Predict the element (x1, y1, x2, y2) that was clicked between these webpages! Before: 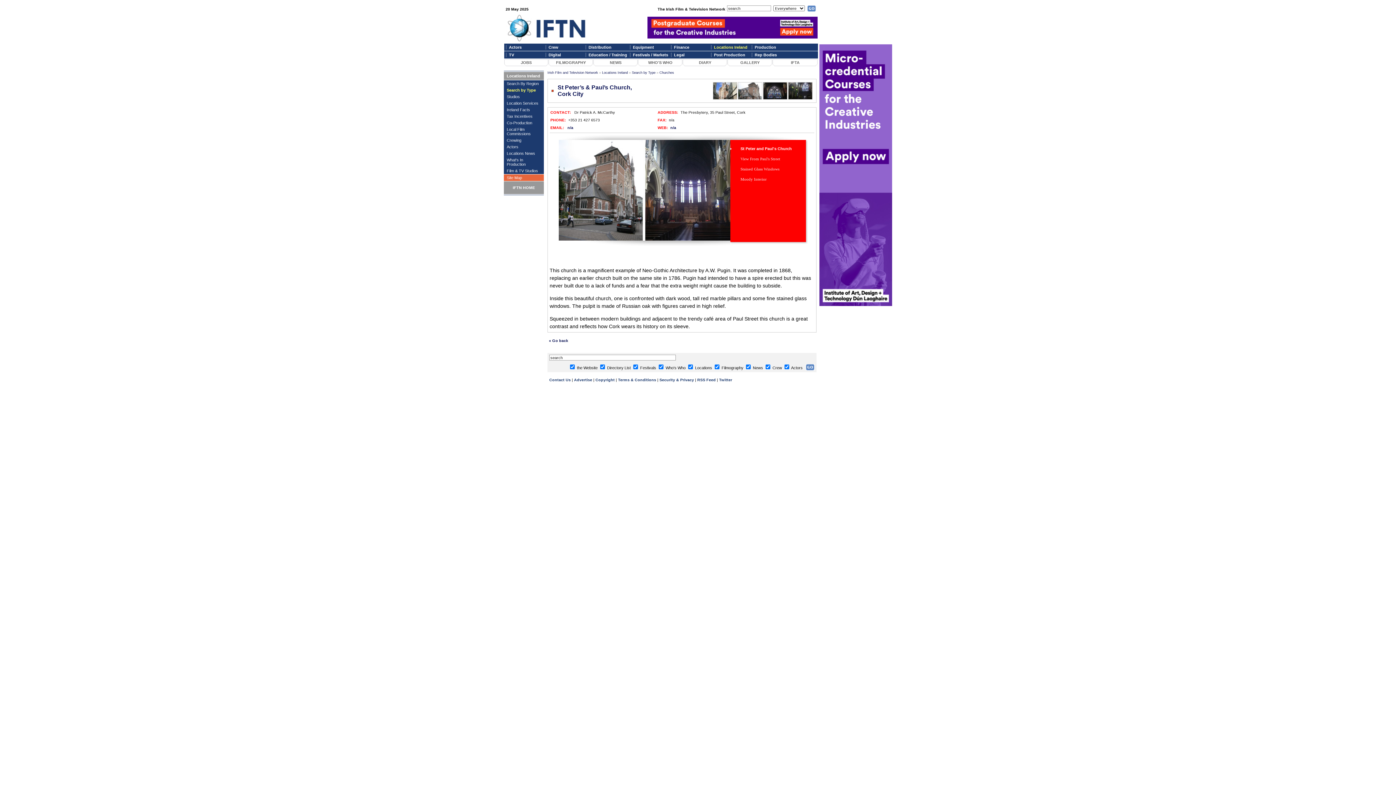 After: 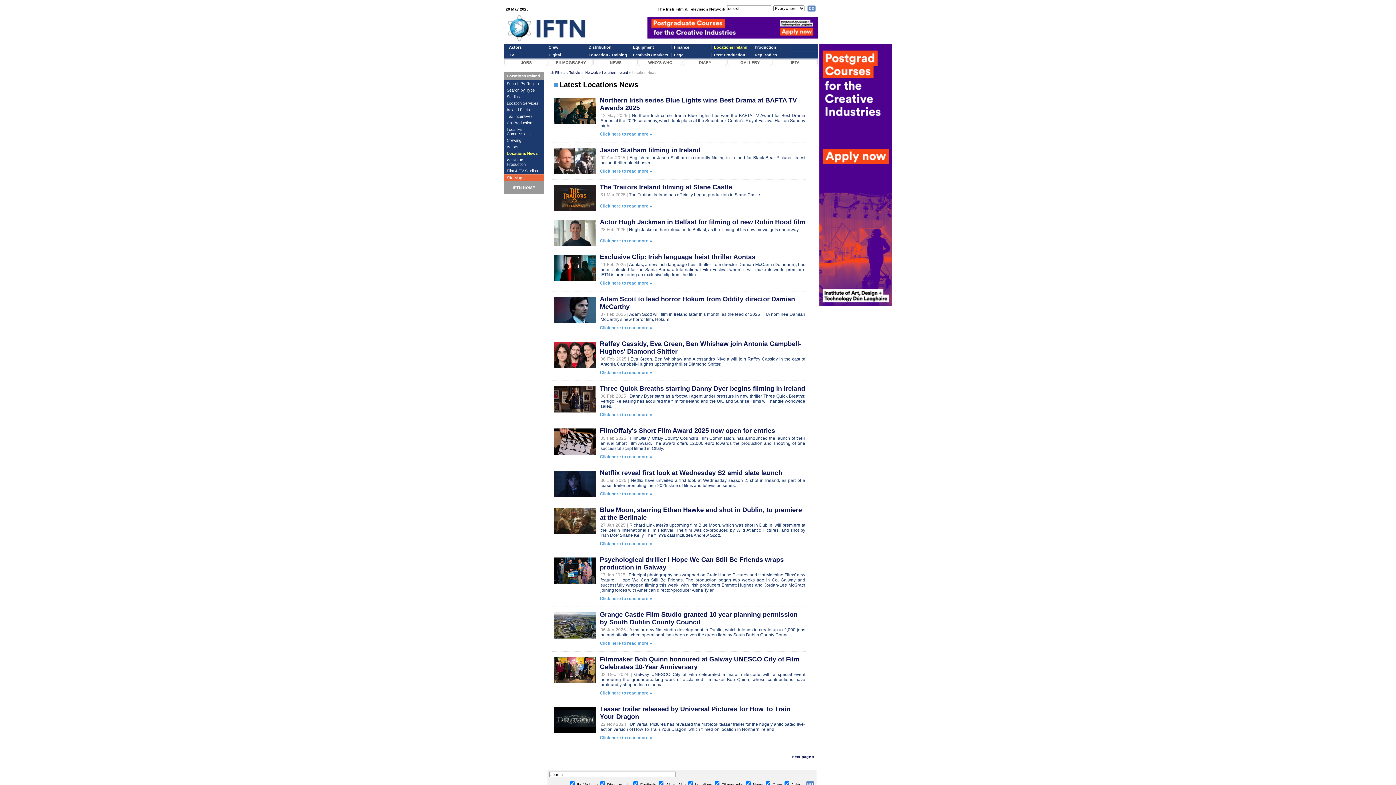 Action: bbox: (506, 151, 535, 155) label: Locations News